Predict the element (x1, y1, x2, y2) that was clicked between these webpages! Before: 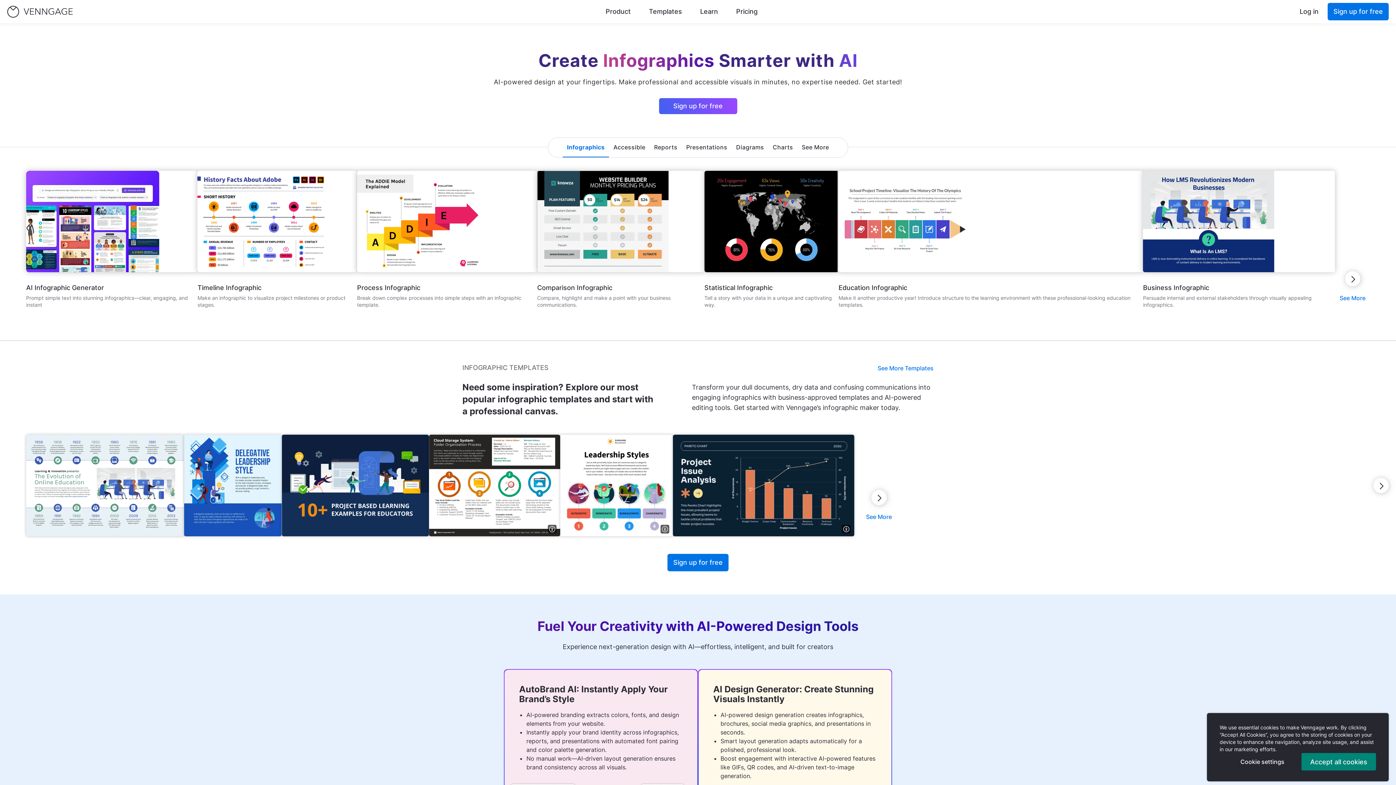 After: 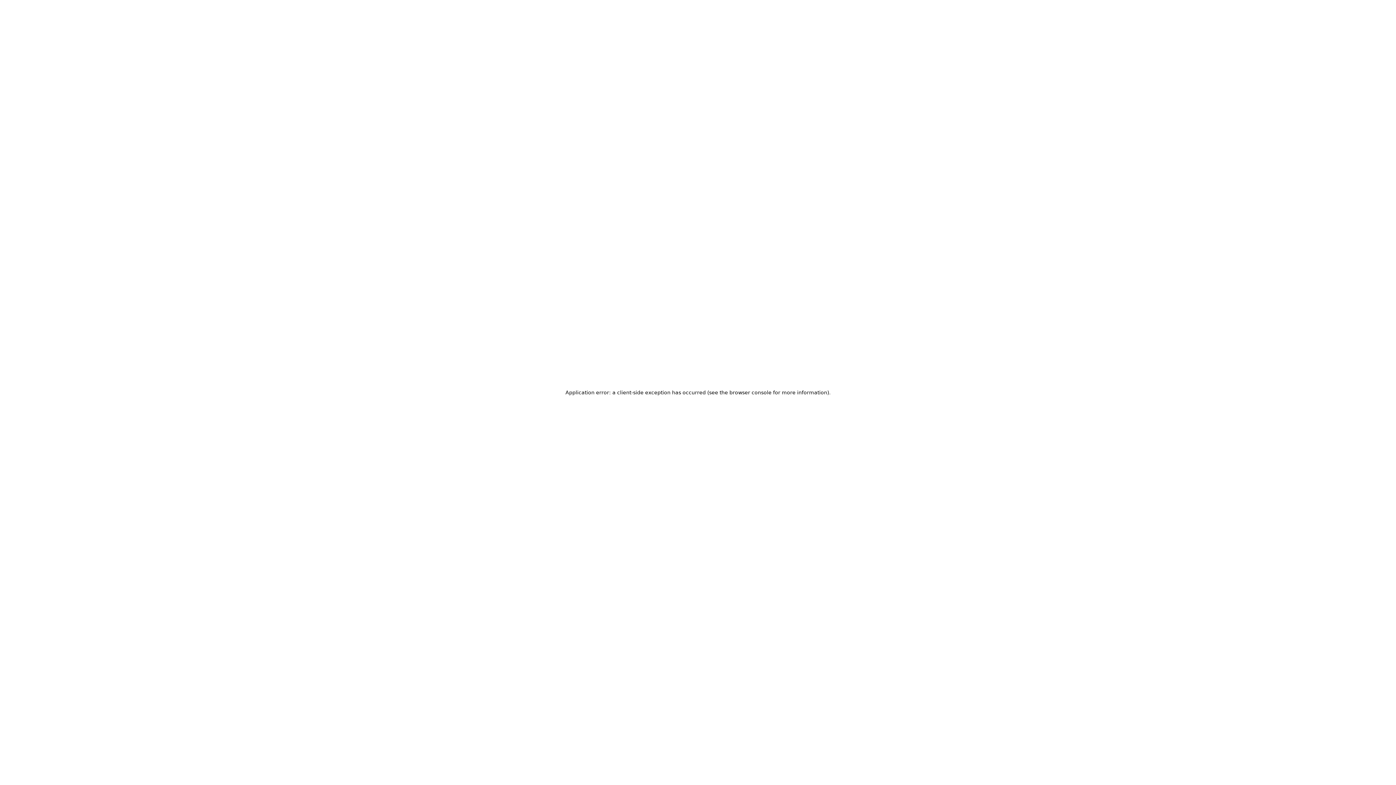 Action: label: /ai-tools/infographic-generator bbox: (26, 170, 197, 272)